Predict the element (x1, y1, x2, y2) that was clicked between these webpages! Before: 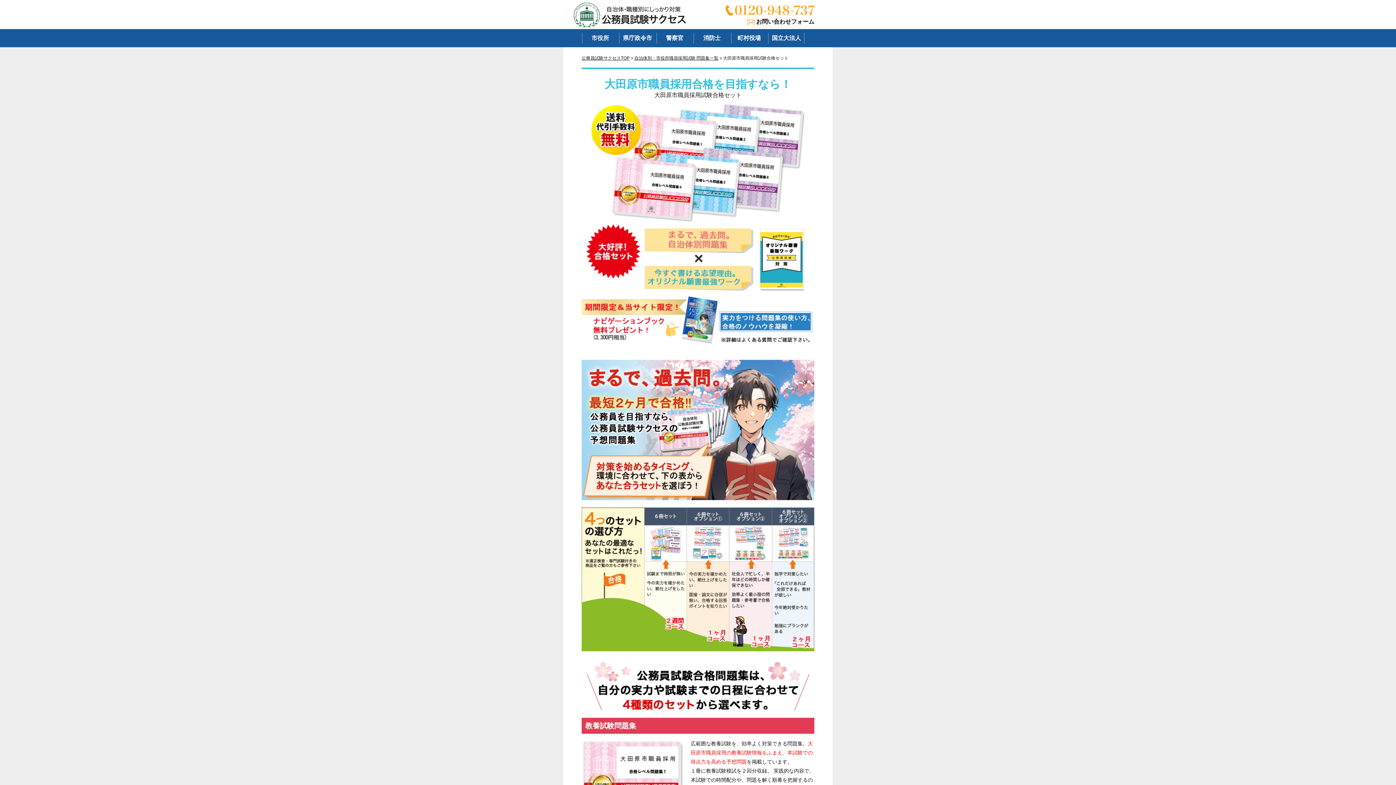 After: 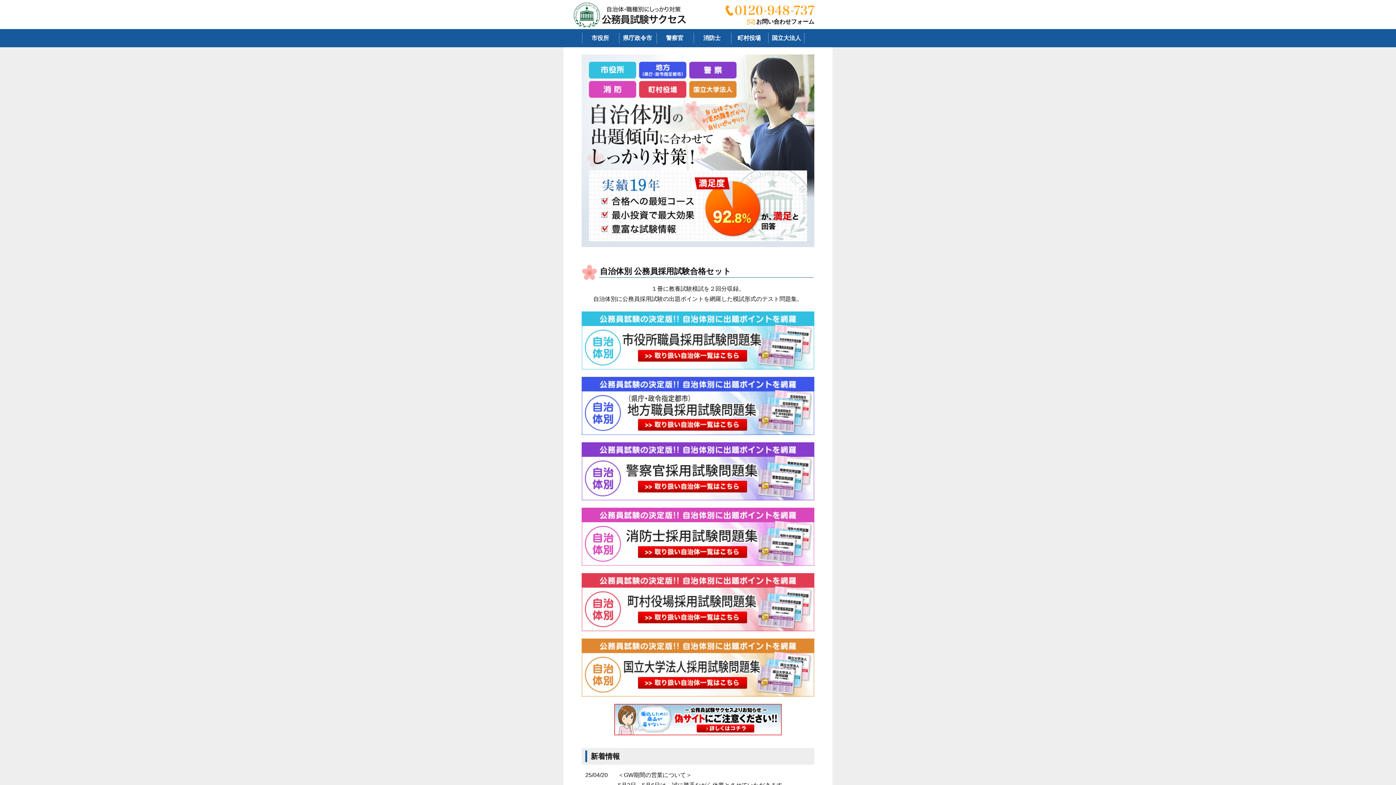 Action: bbox: (581, 55, 629, 60) label: 公務員試験サクセスTOP